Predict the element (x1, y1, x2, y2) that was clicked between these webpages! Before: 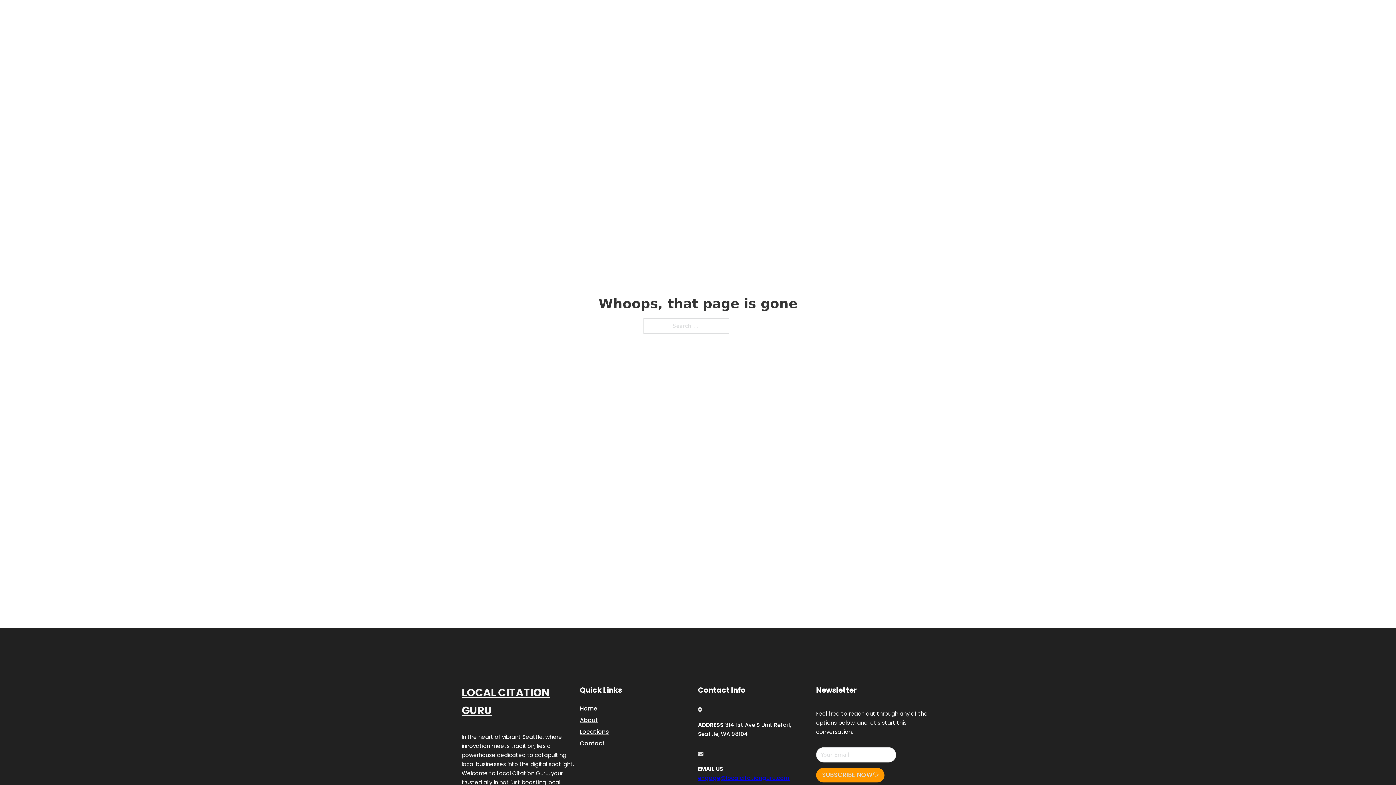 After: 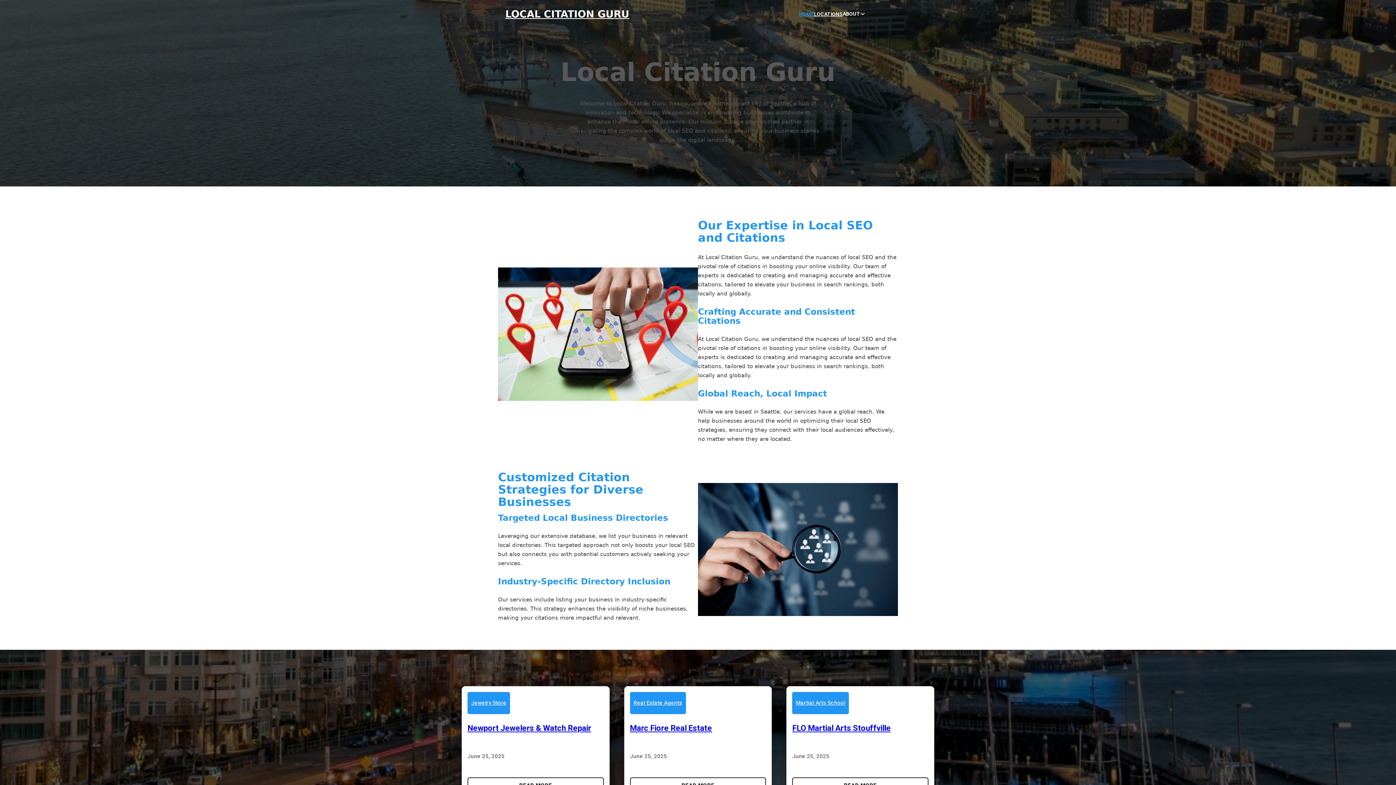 Action: label: LOCAL CITATION GURU bbox: (461, 684, 580, 719)